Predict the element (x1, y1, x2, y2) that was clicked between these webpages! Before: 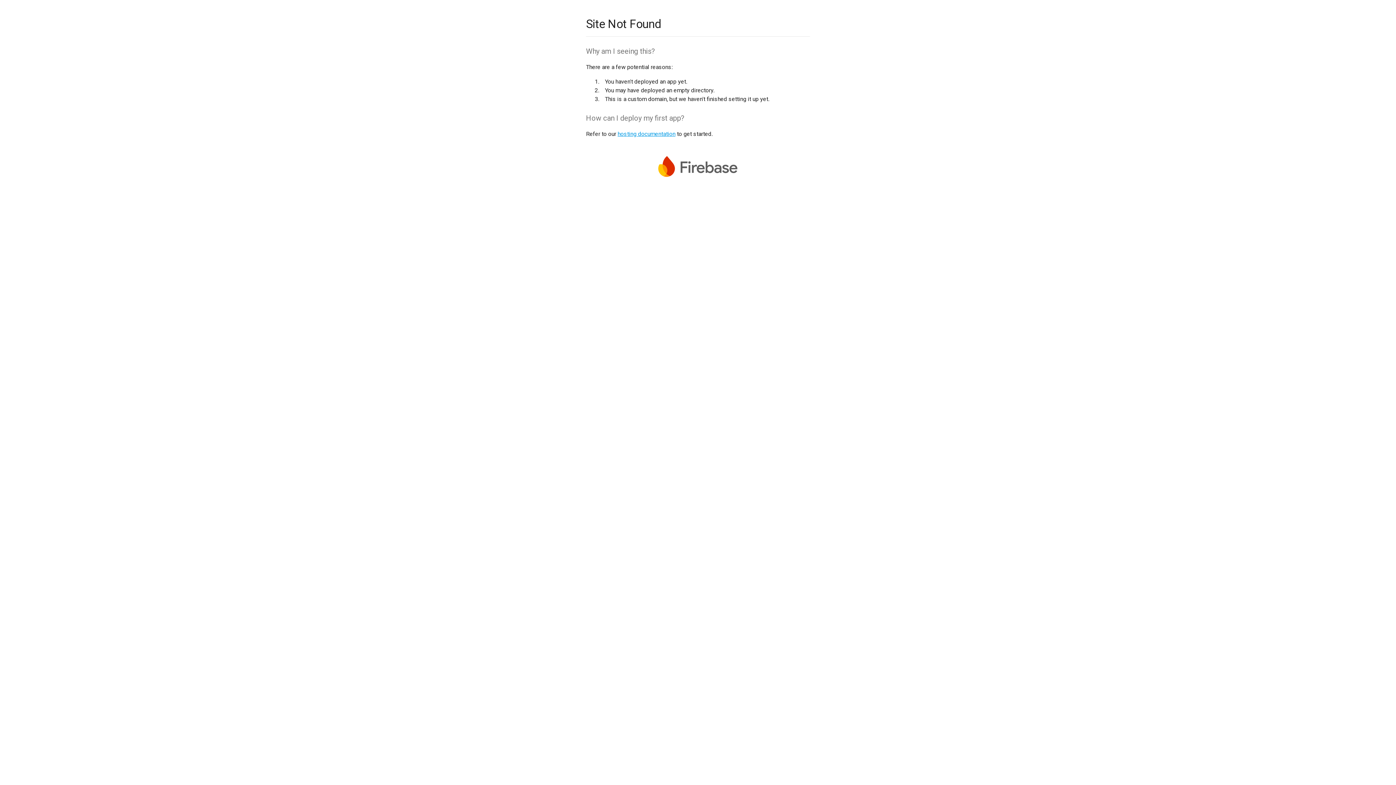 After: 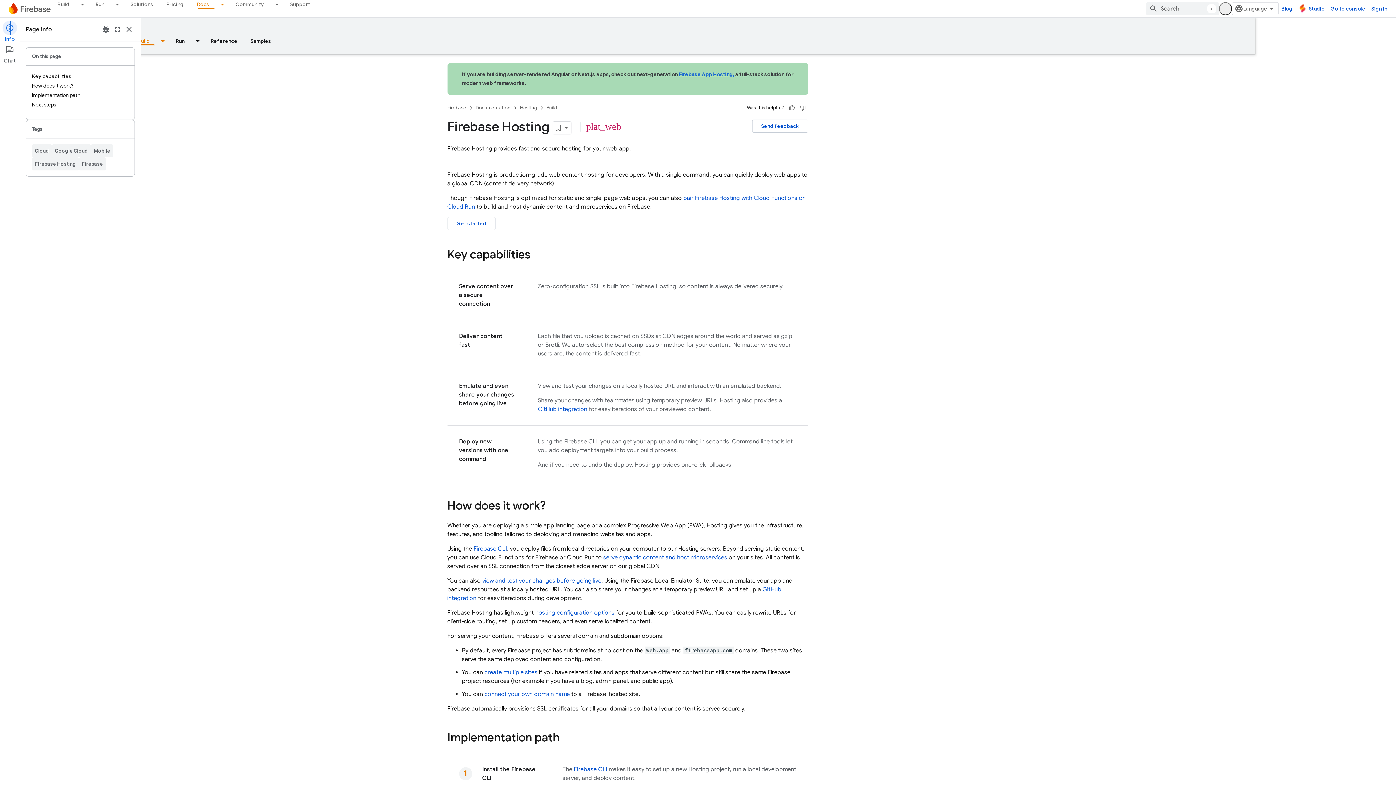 Action: label: hosting documentation bbox: (617, 130, 675, 137)